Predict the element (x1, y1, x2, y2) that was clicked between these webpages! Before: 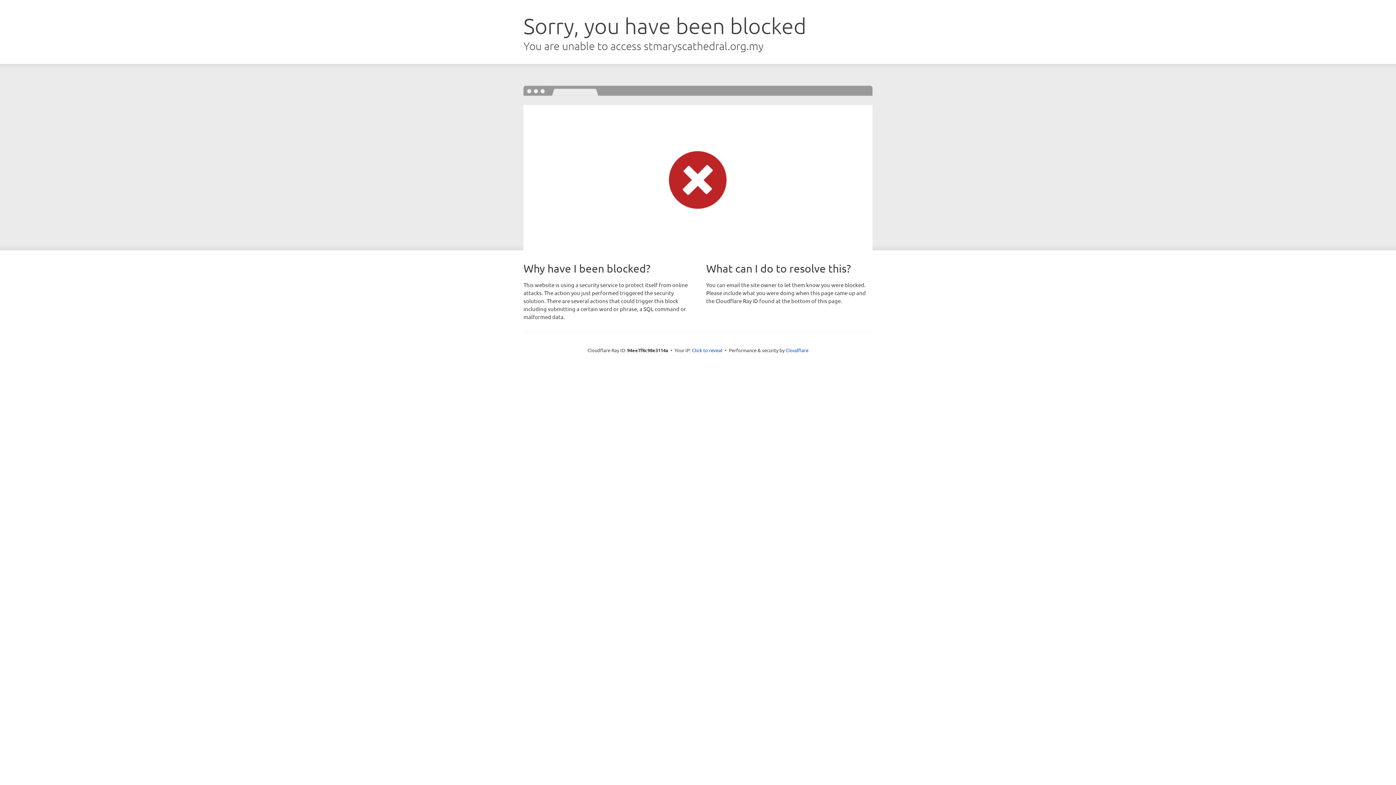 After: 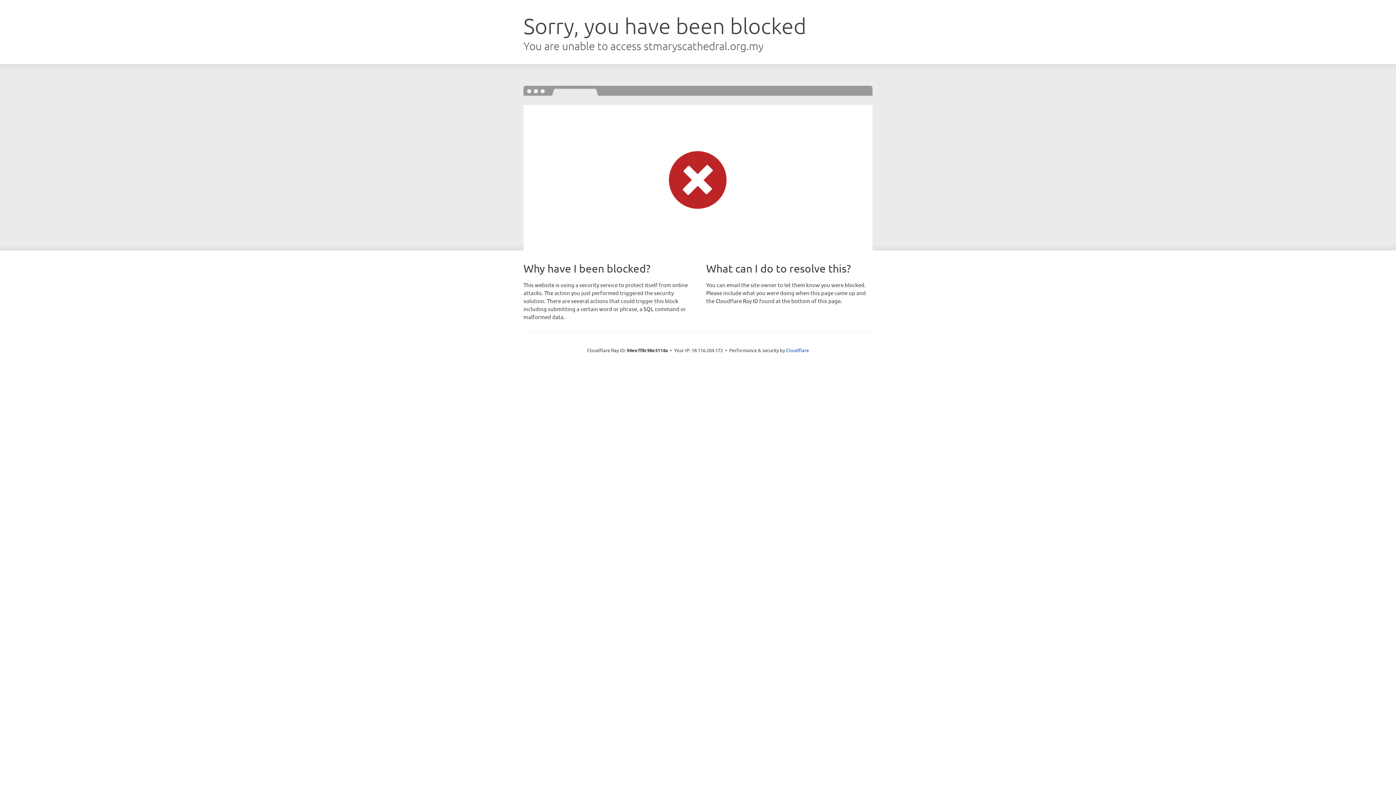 Action: label: Click to reveal bbox: (692, 346, 722, 353)